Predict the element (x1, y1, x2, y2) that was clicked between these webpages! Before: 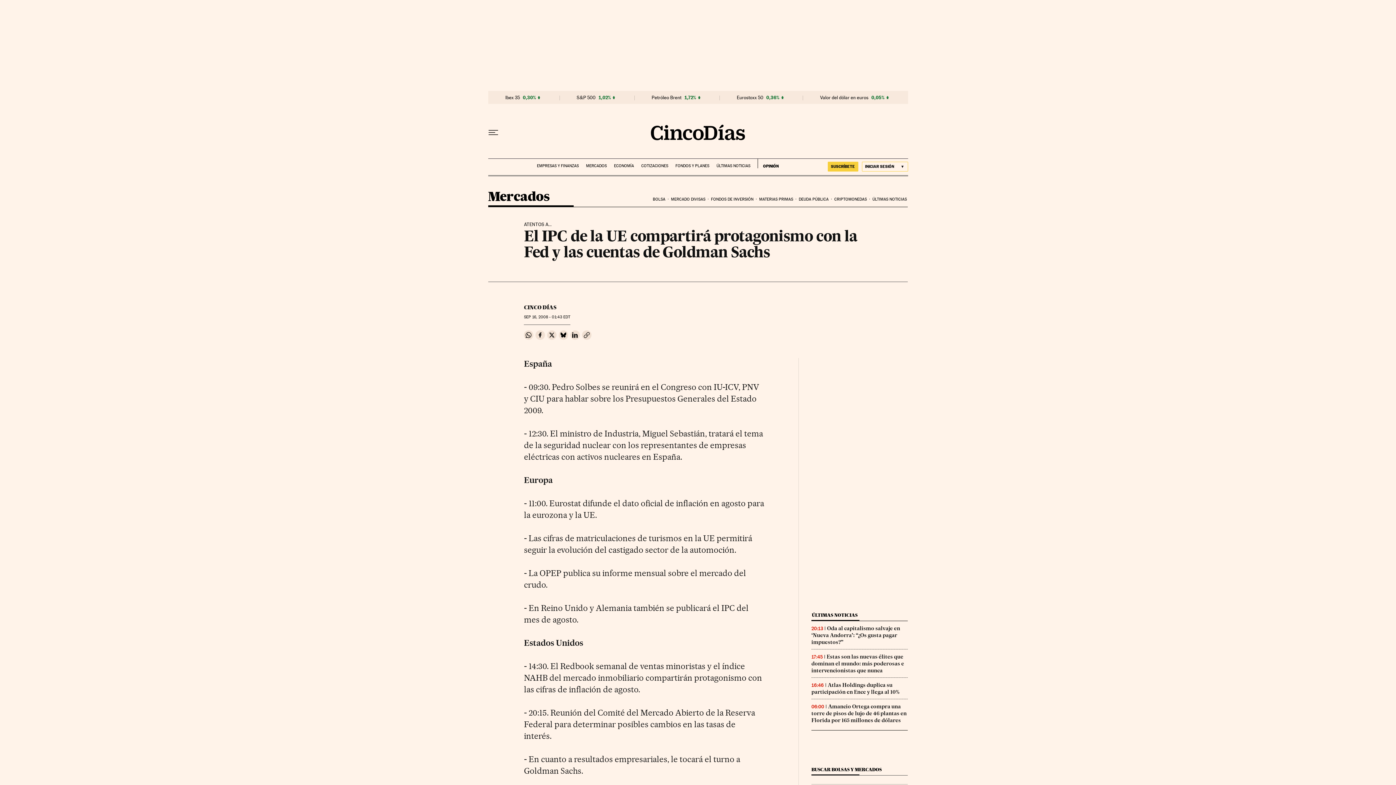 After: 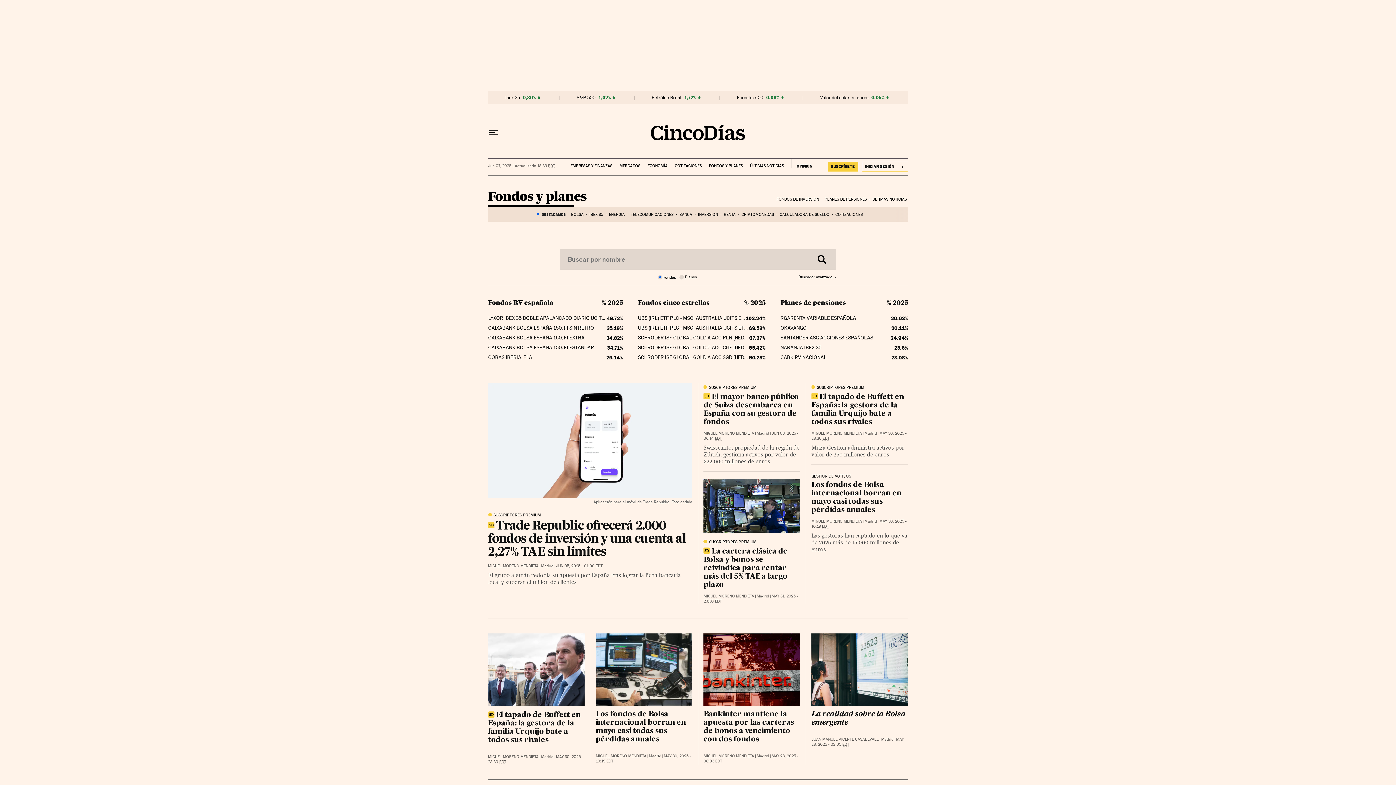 Action: bbox: (675, 158, 709, 168) label: FONDOS Y PLANES